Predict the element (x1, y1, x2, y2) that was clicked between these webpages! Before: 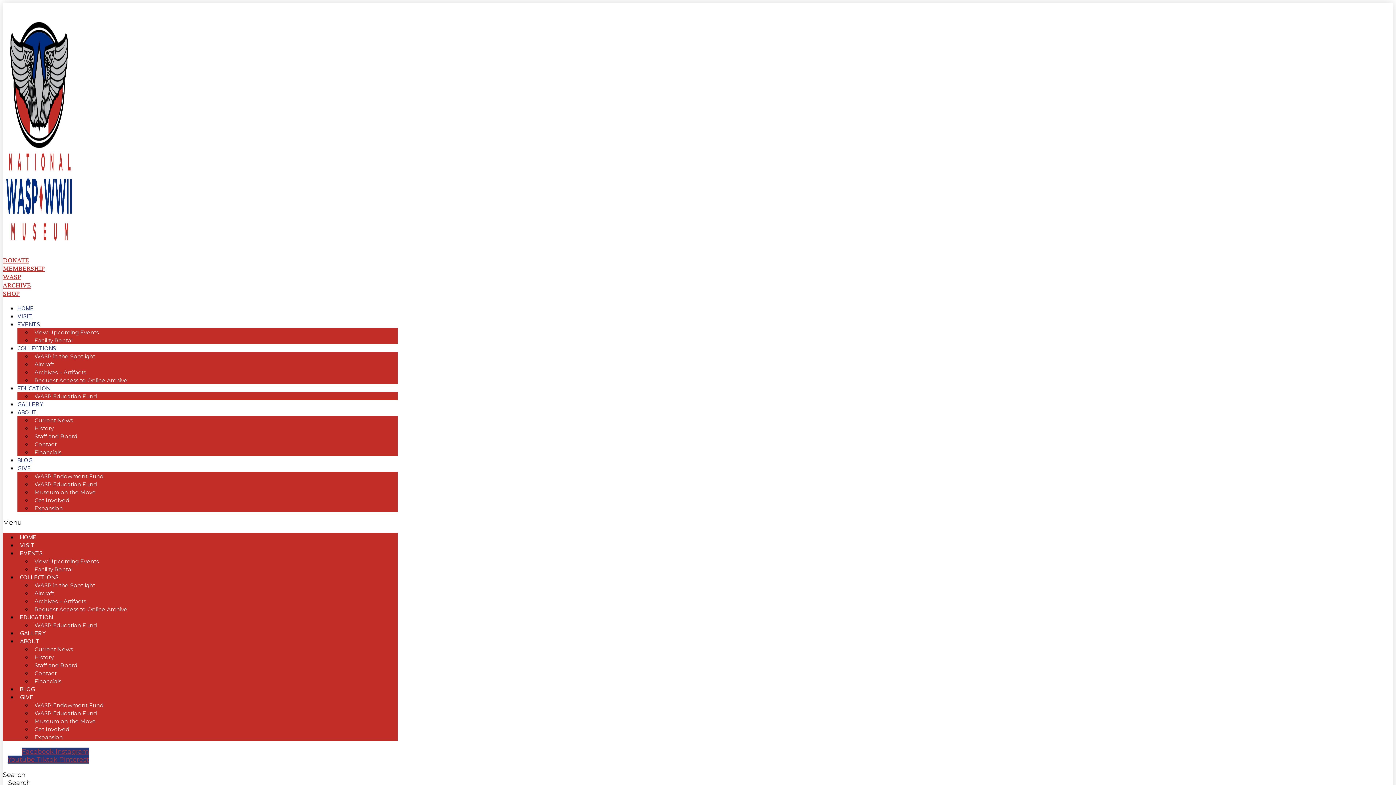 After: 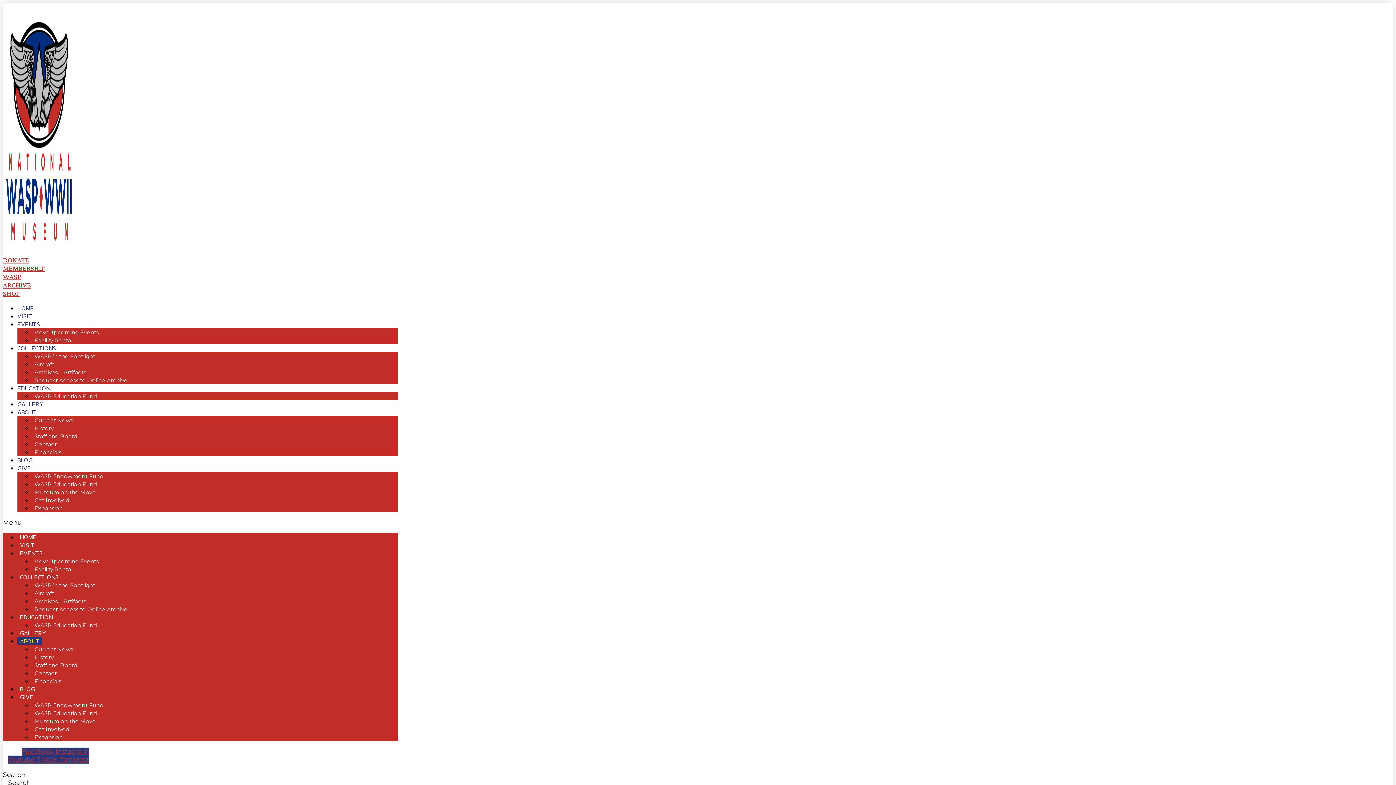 Action: label: ABOUT bbox: (17, 637, 42, 645)